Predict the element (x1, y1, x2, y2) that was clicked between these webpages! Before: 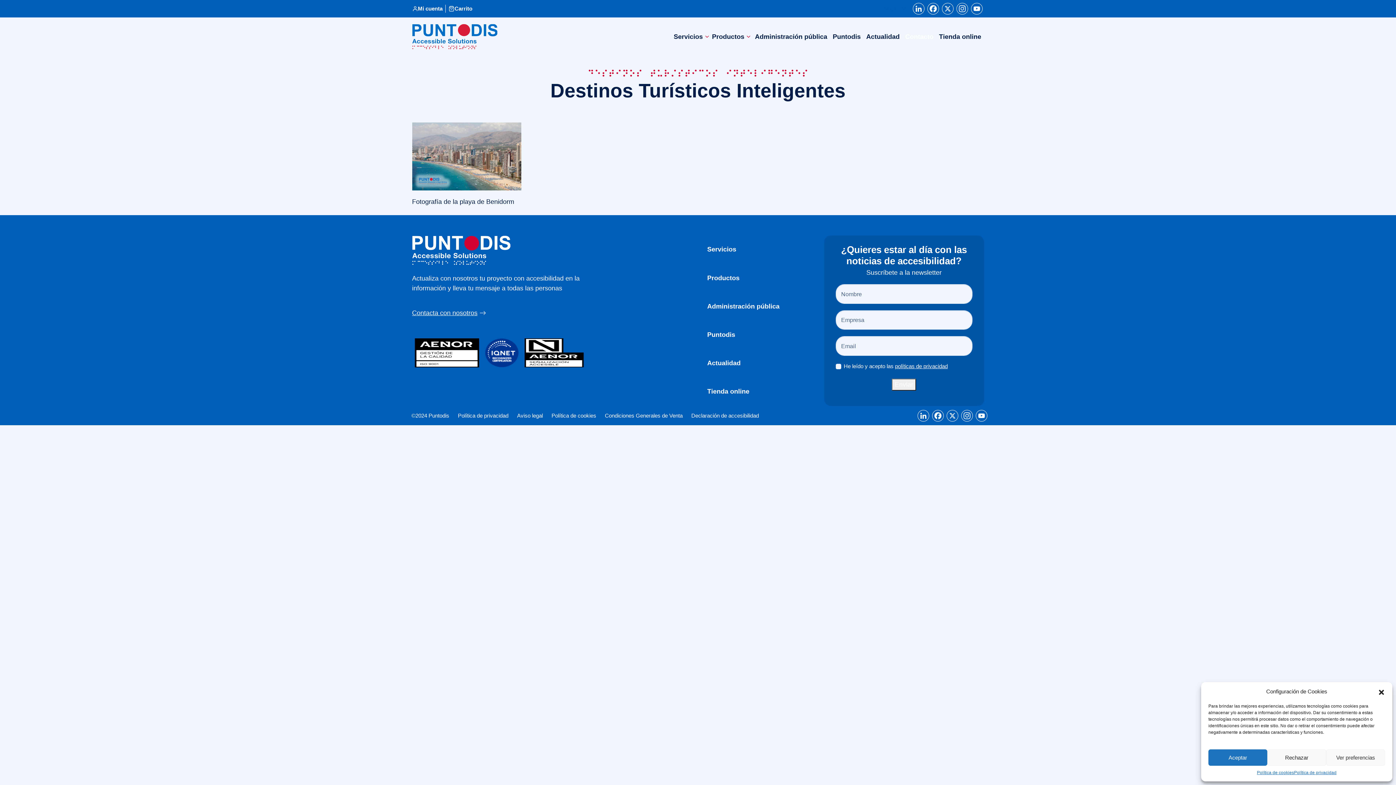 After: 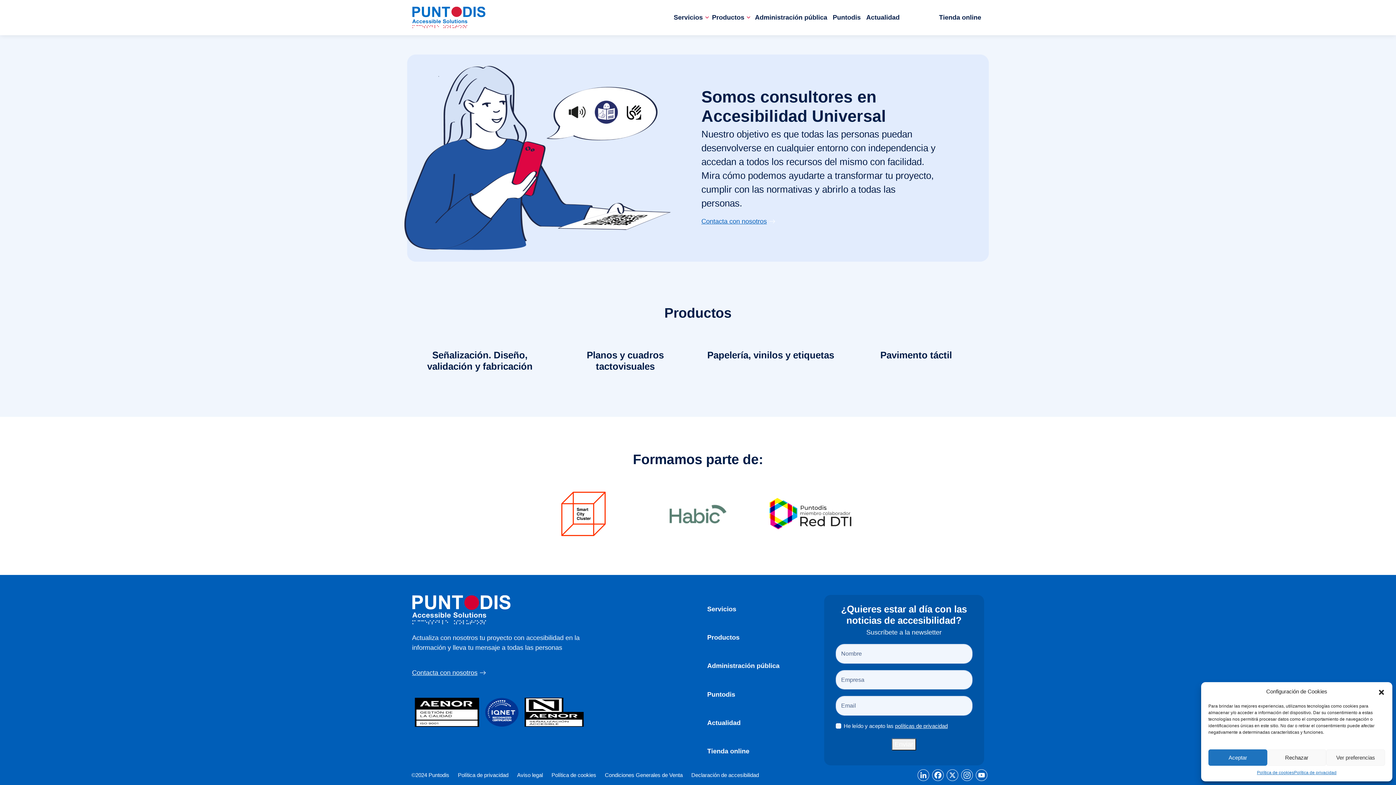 Action: bbox: (703, 268, 784, 287) label: Productos